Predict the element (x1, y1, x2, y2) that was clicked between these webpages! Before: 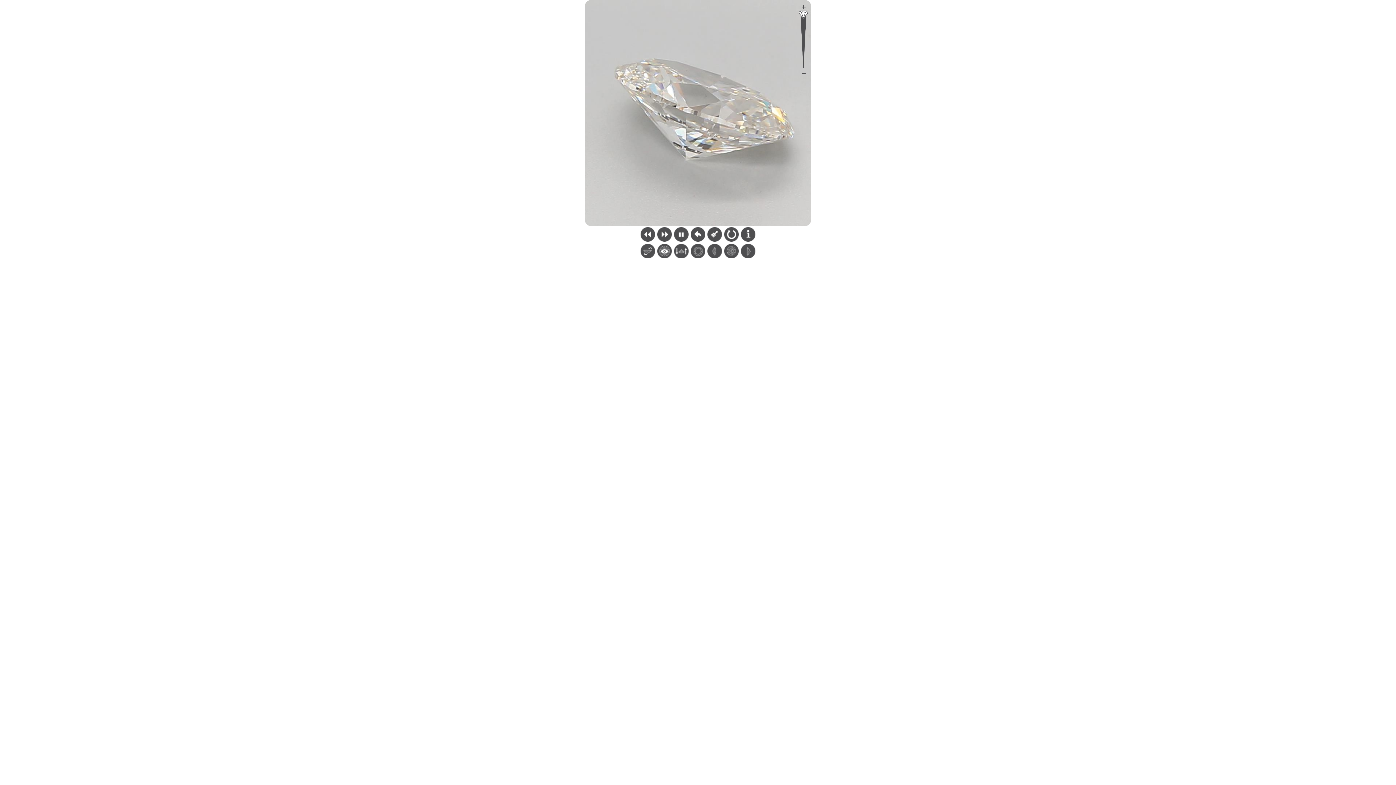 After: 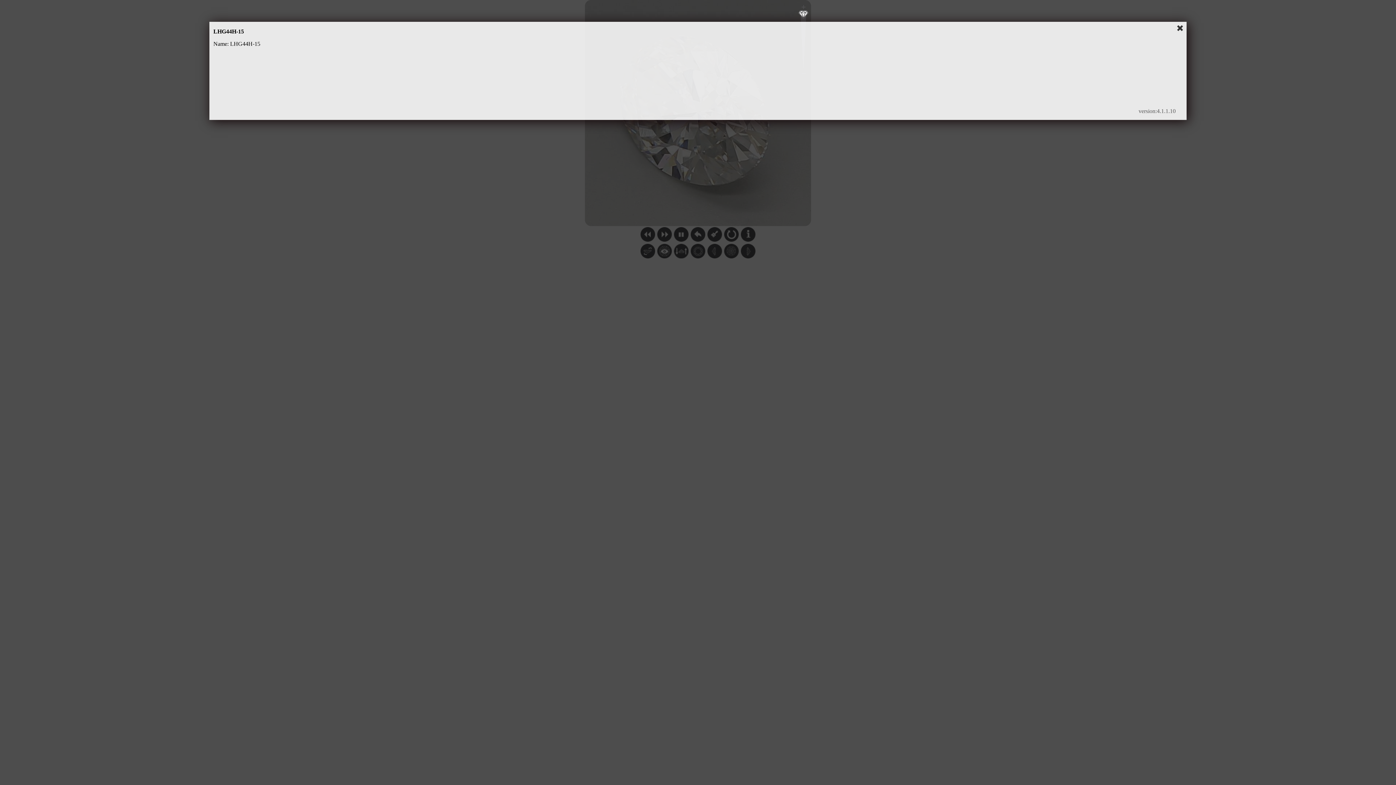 Action: bbox: (741, 236, 755, 243)